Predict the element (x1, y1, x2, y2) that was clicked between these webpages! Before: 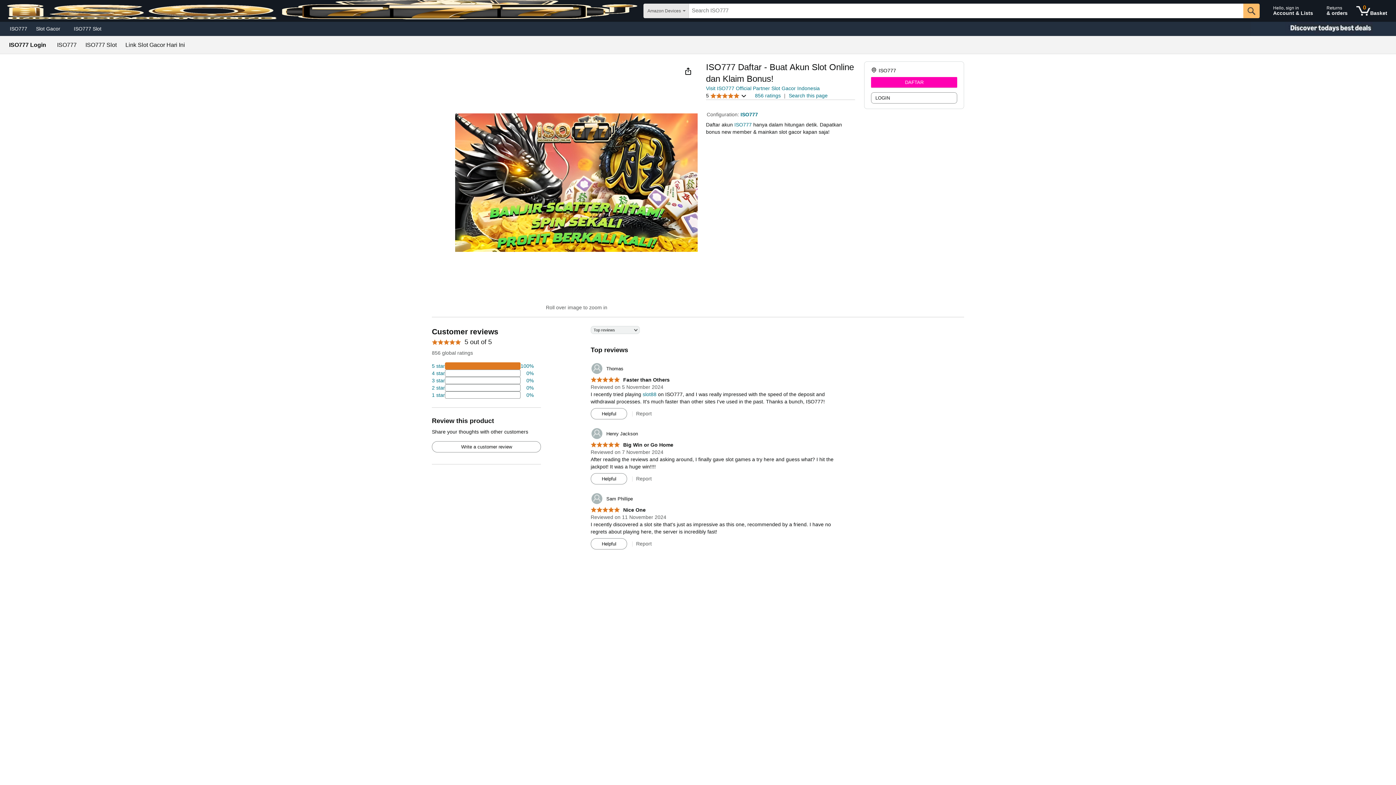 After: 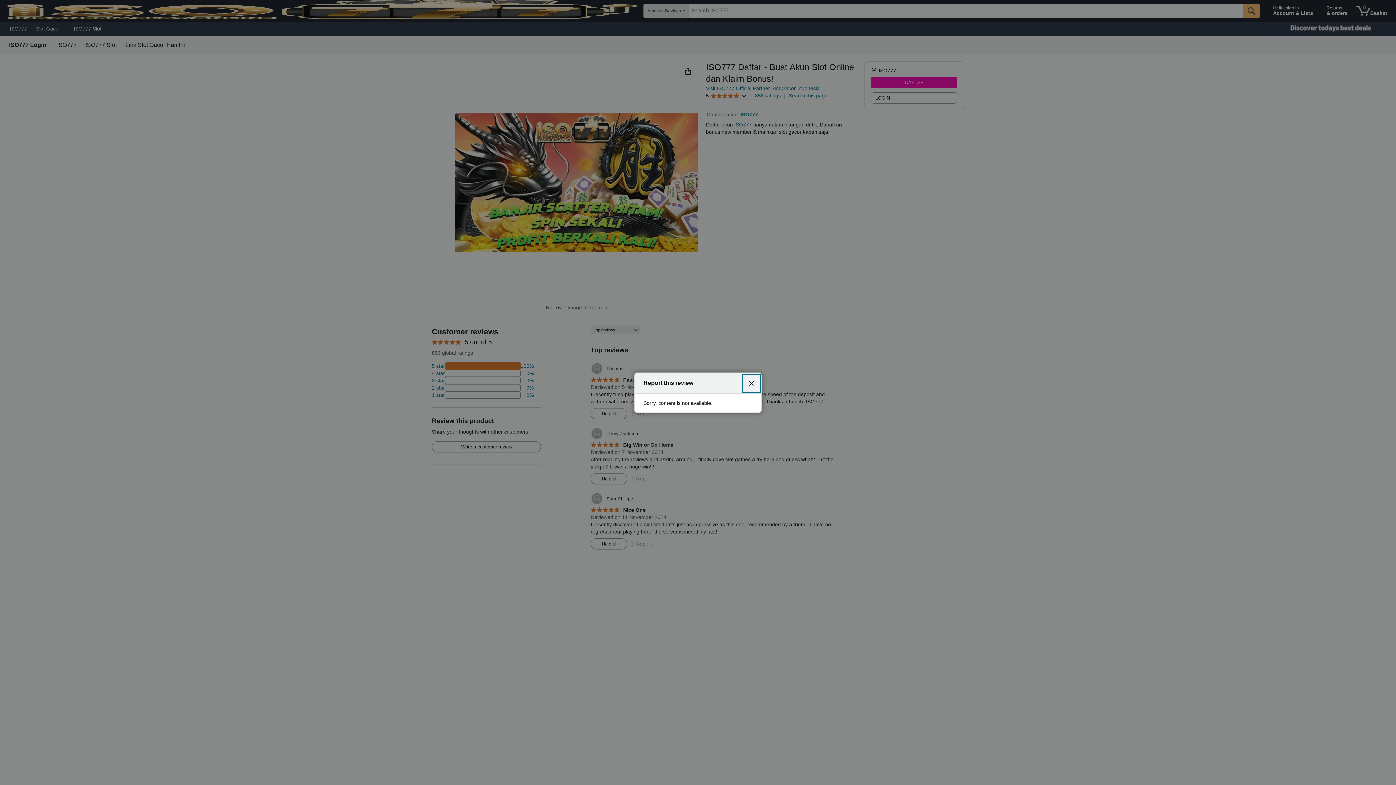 Action: bbox: (636, 411, 651, 416) label: Report